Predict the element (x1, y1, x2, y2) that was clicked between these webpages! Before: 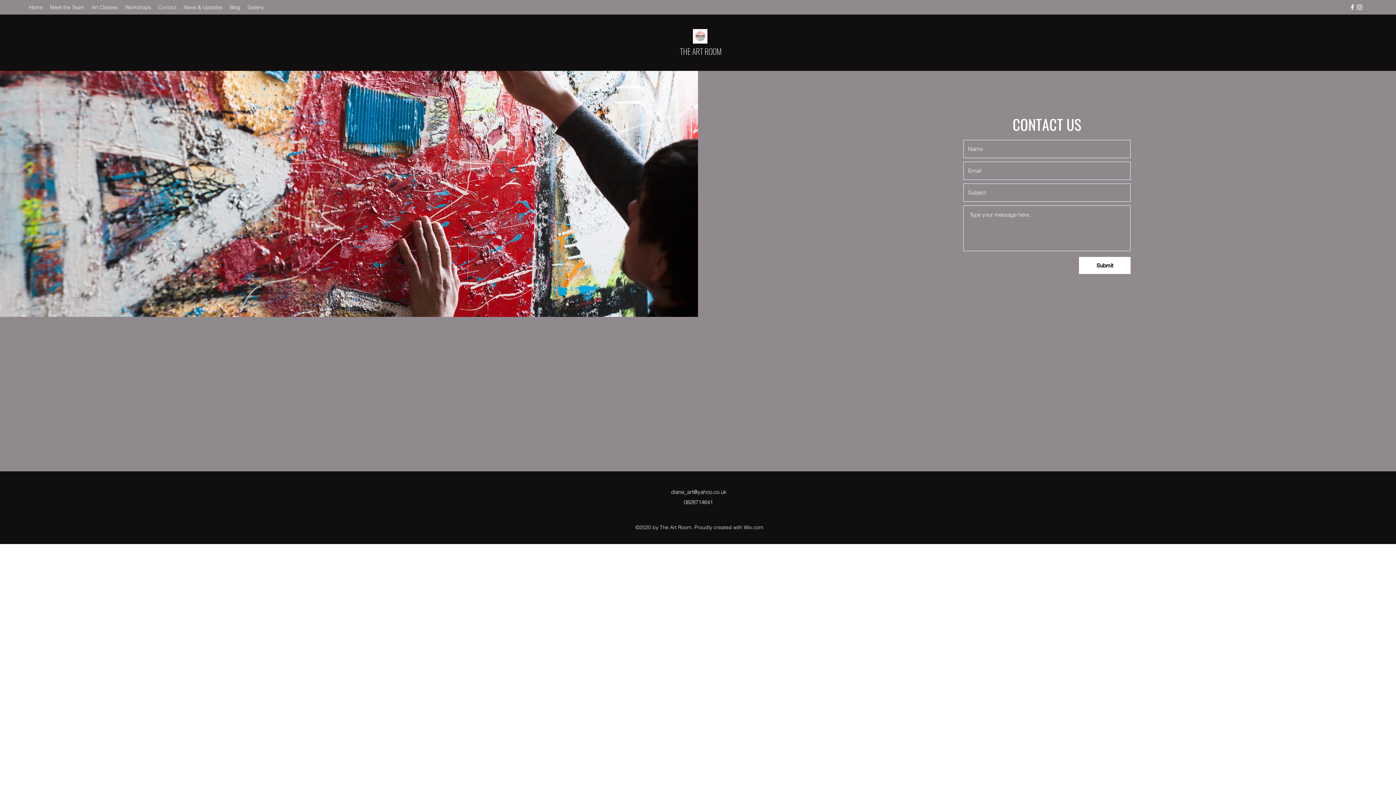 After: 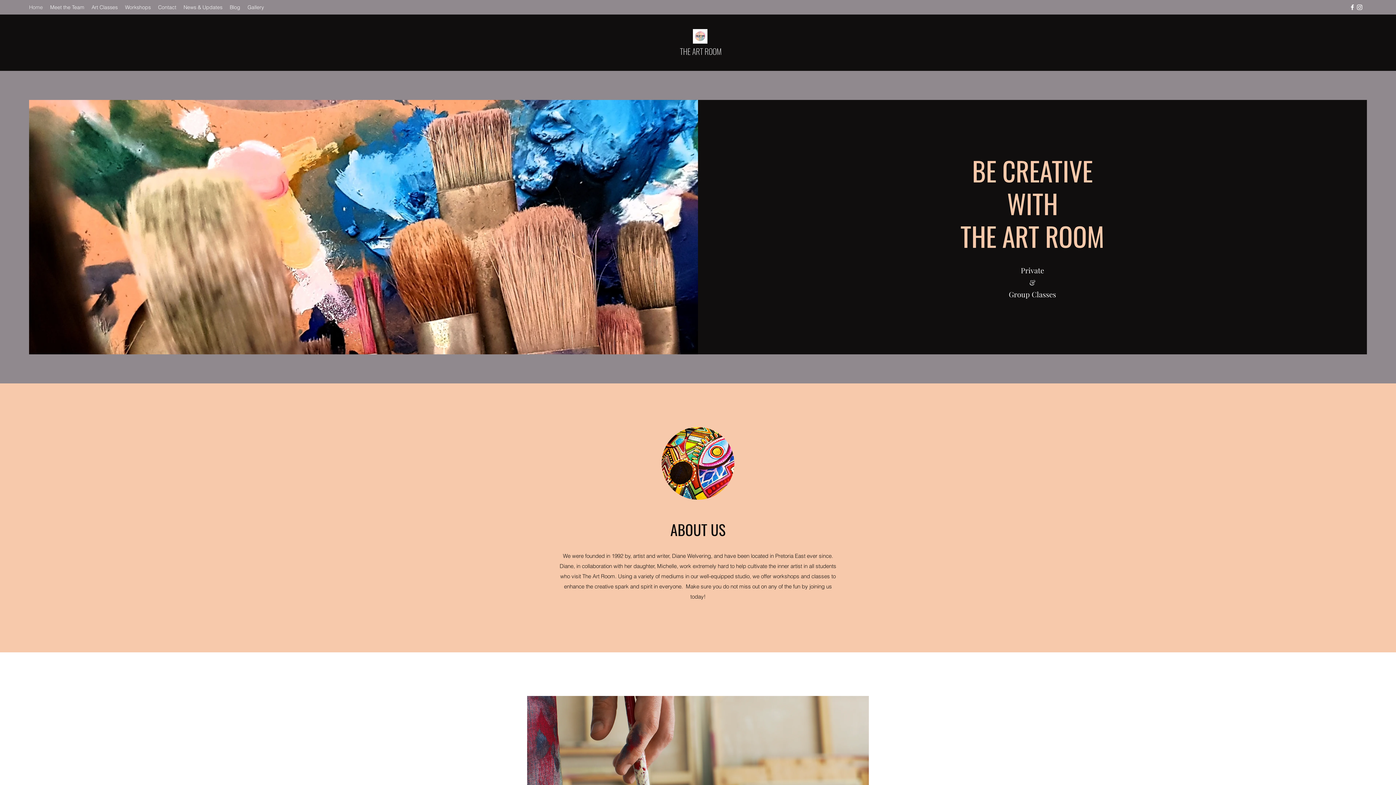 Action: bbox: (25, 1, 46, 12) label: Home